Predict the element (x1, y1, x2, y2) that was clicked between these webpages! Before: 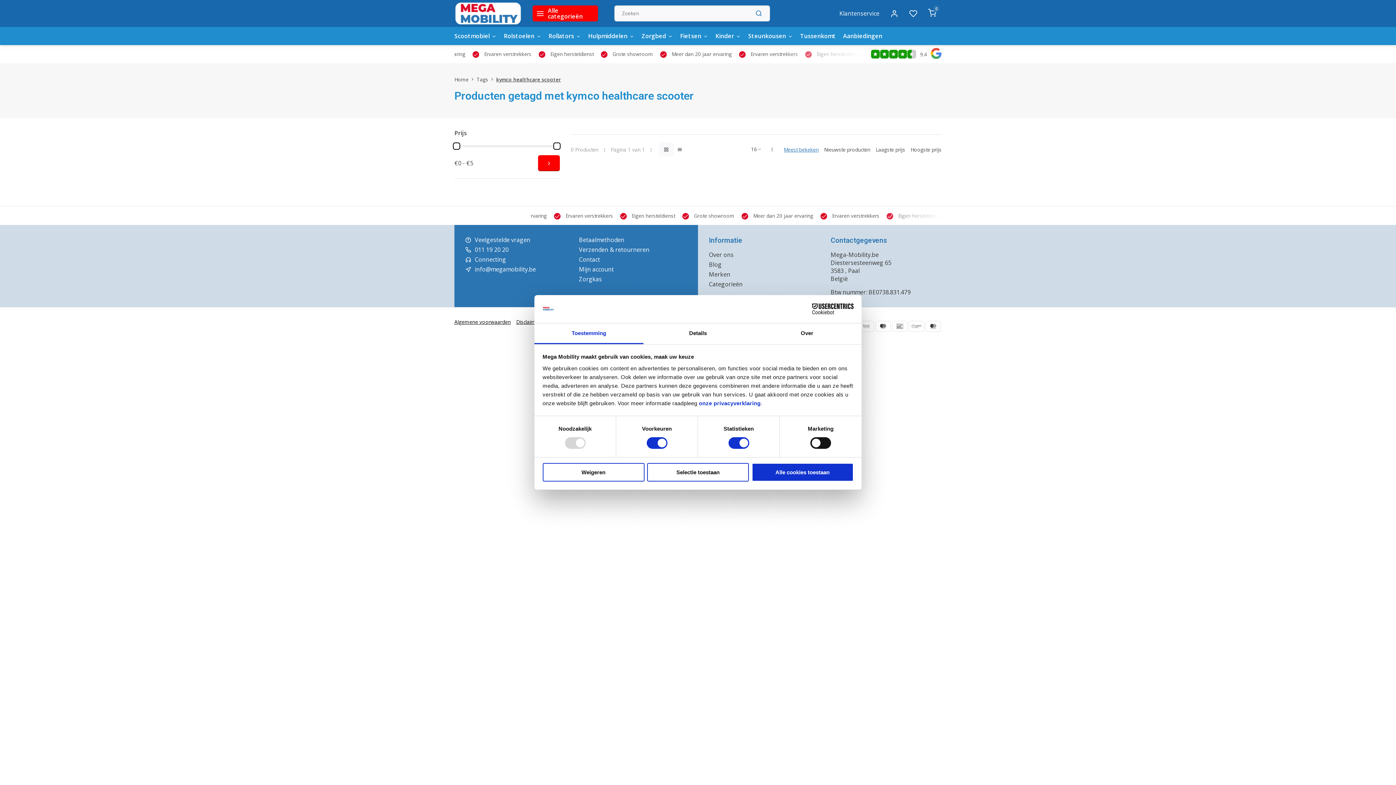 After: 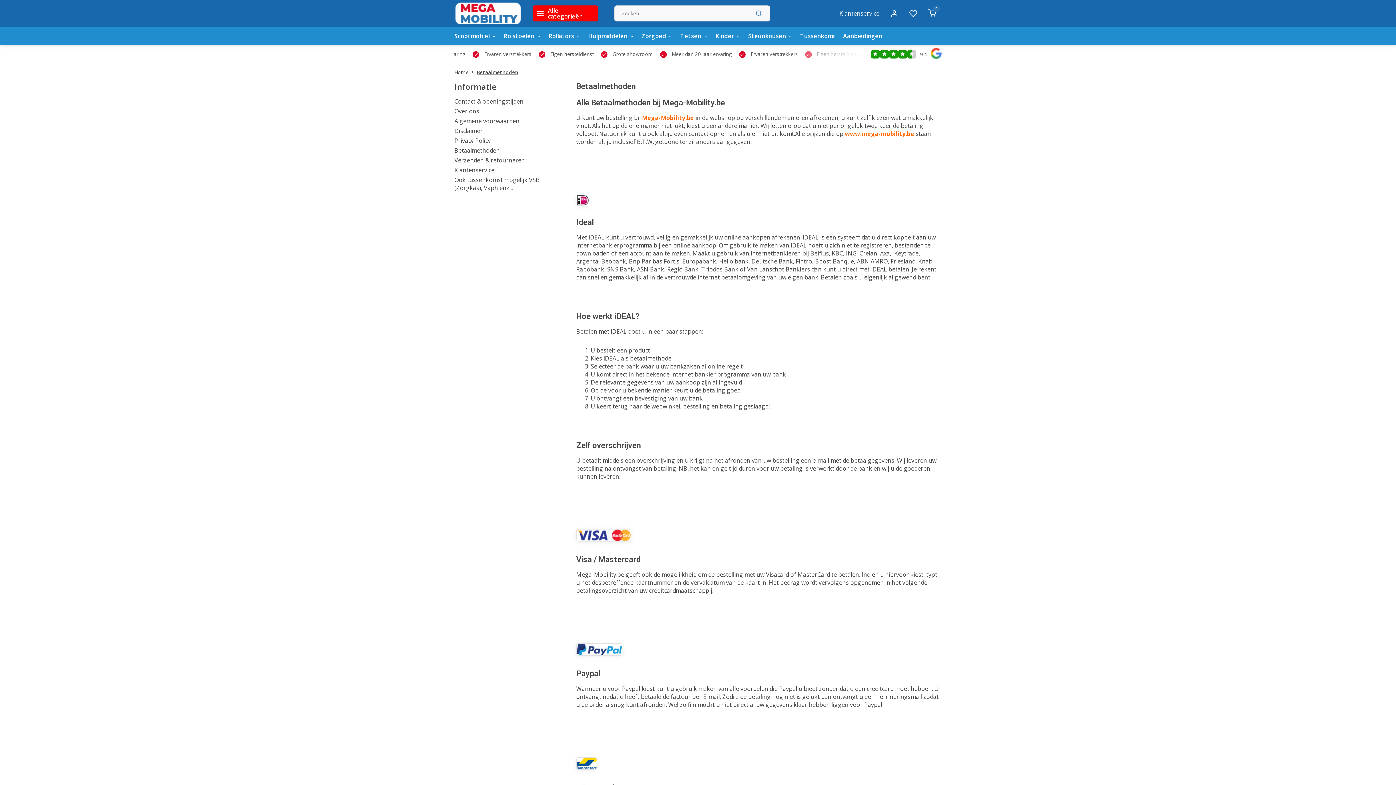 Action: bbox: (909, 320, 924, 331)